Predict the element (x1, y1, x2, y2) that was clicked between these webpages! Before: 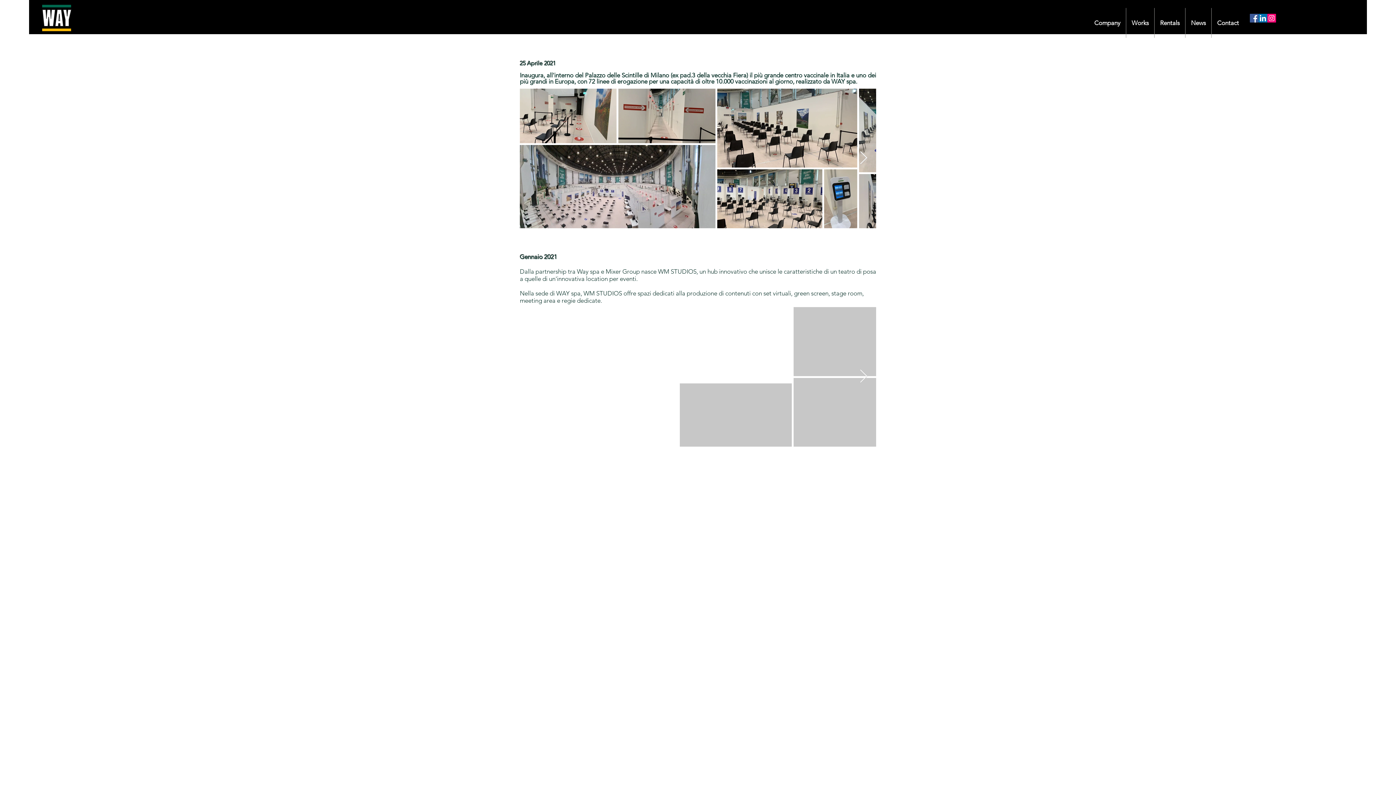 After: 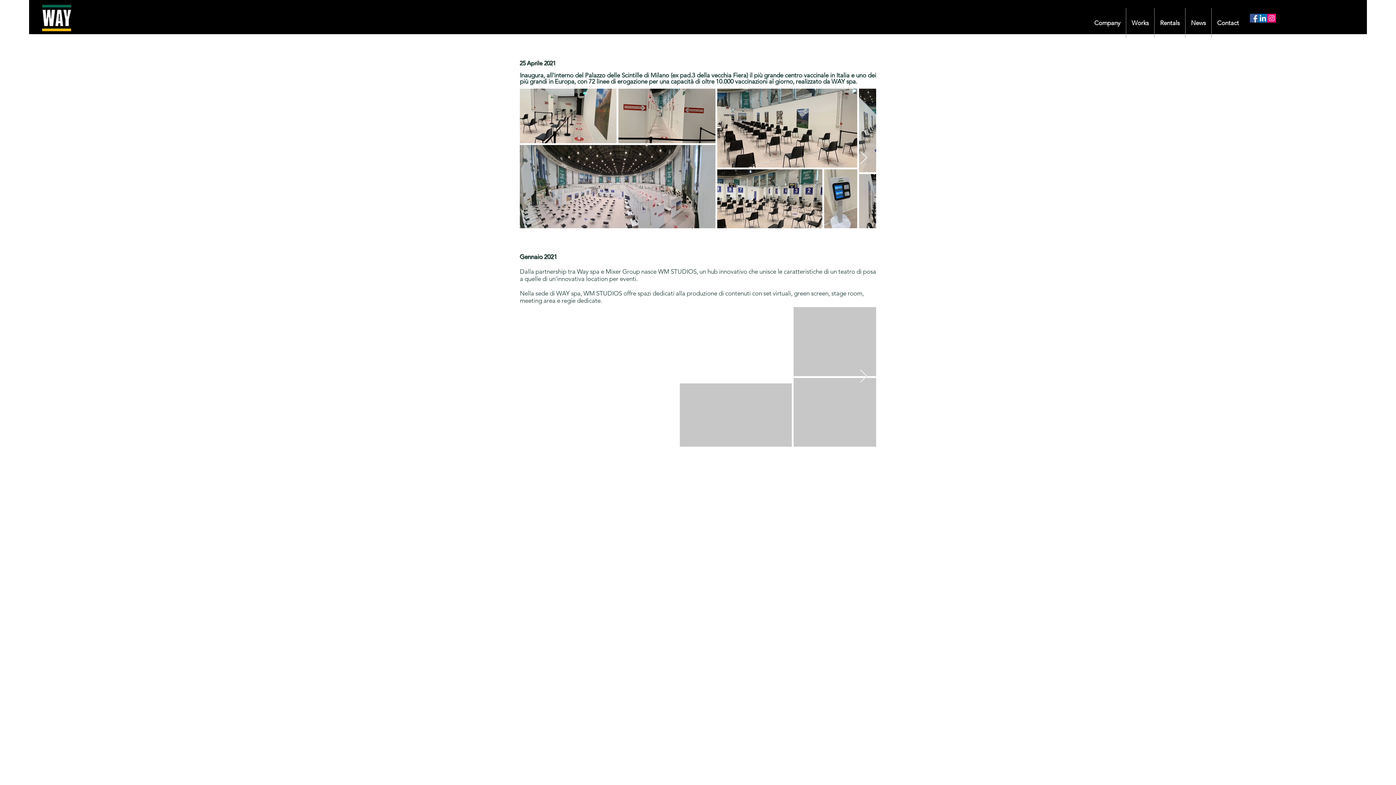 Action: bbox: (1250, 13, 1258, 22) label: Facebook Icona sociale